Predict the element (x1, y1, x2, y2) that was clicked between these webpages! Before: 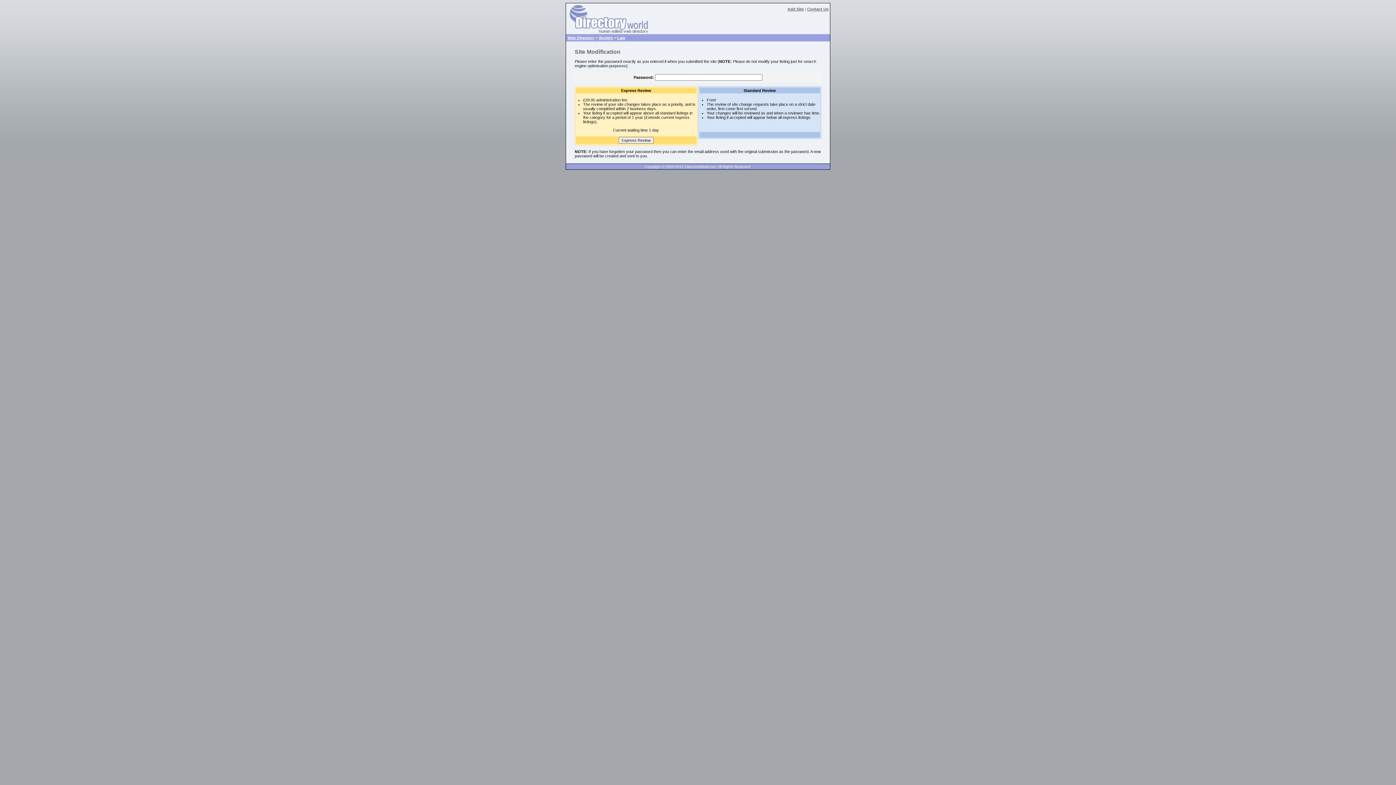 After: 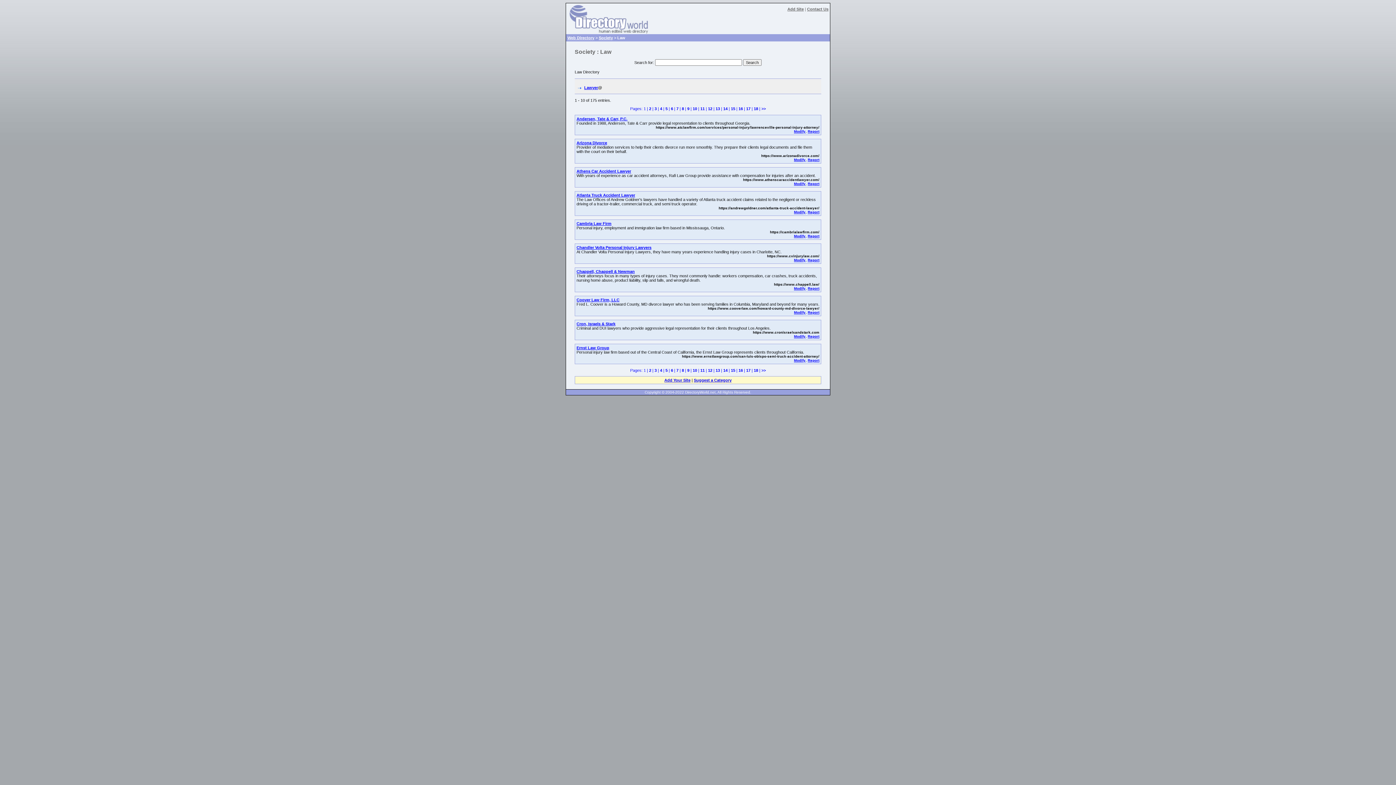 Action: bbox: (617, 35, 625, 40) label: Law